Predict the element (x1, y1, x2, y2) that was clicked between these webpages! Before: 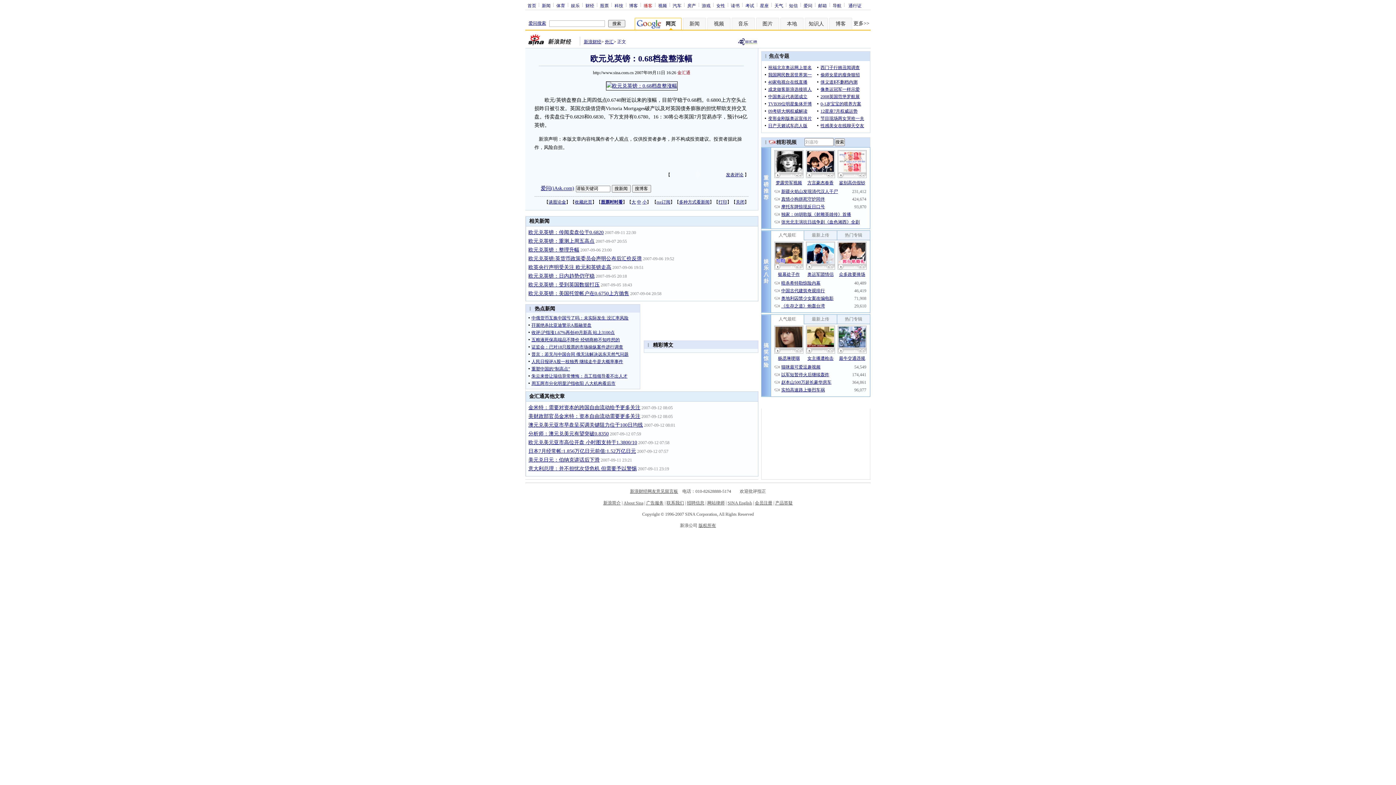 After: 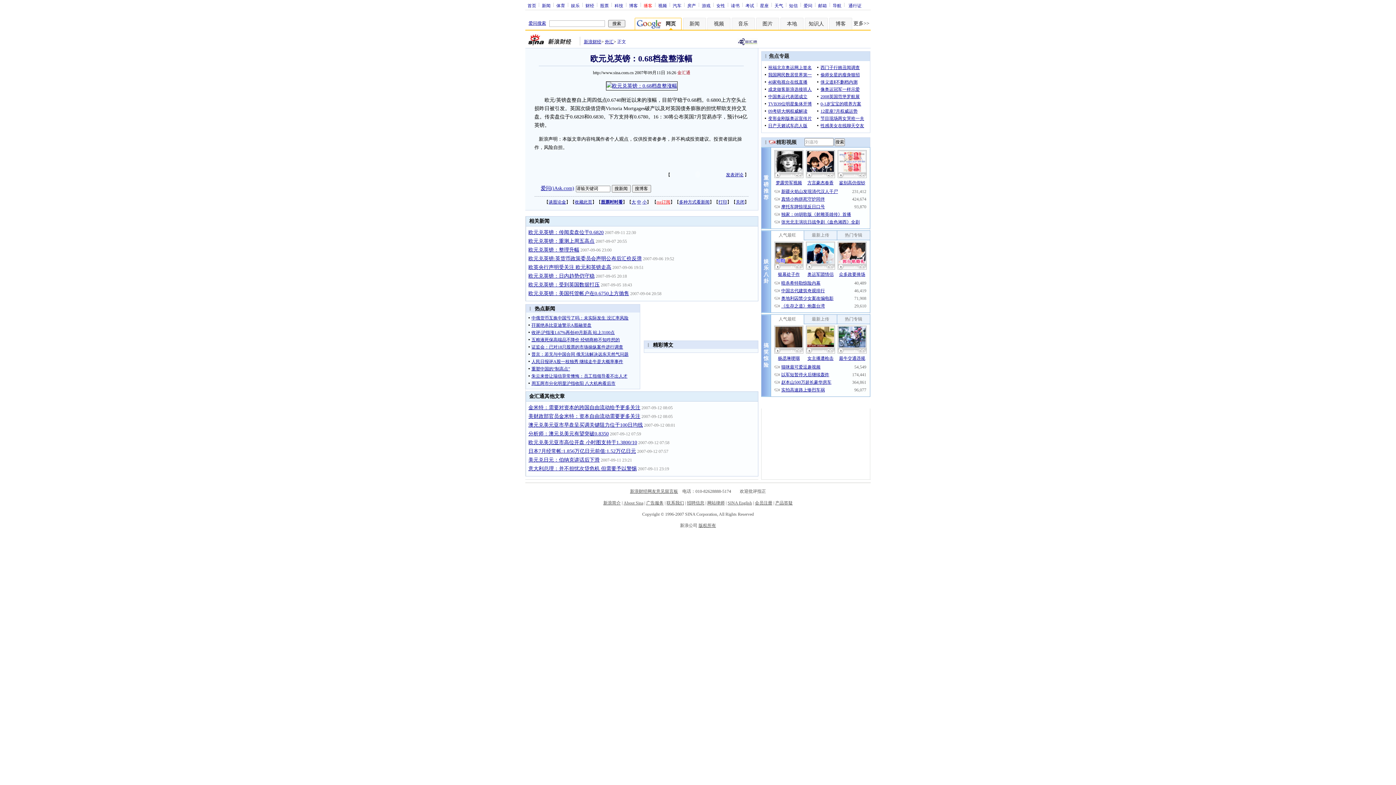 Action: bbox: (656, 199, 670, 204) label: rss订阅